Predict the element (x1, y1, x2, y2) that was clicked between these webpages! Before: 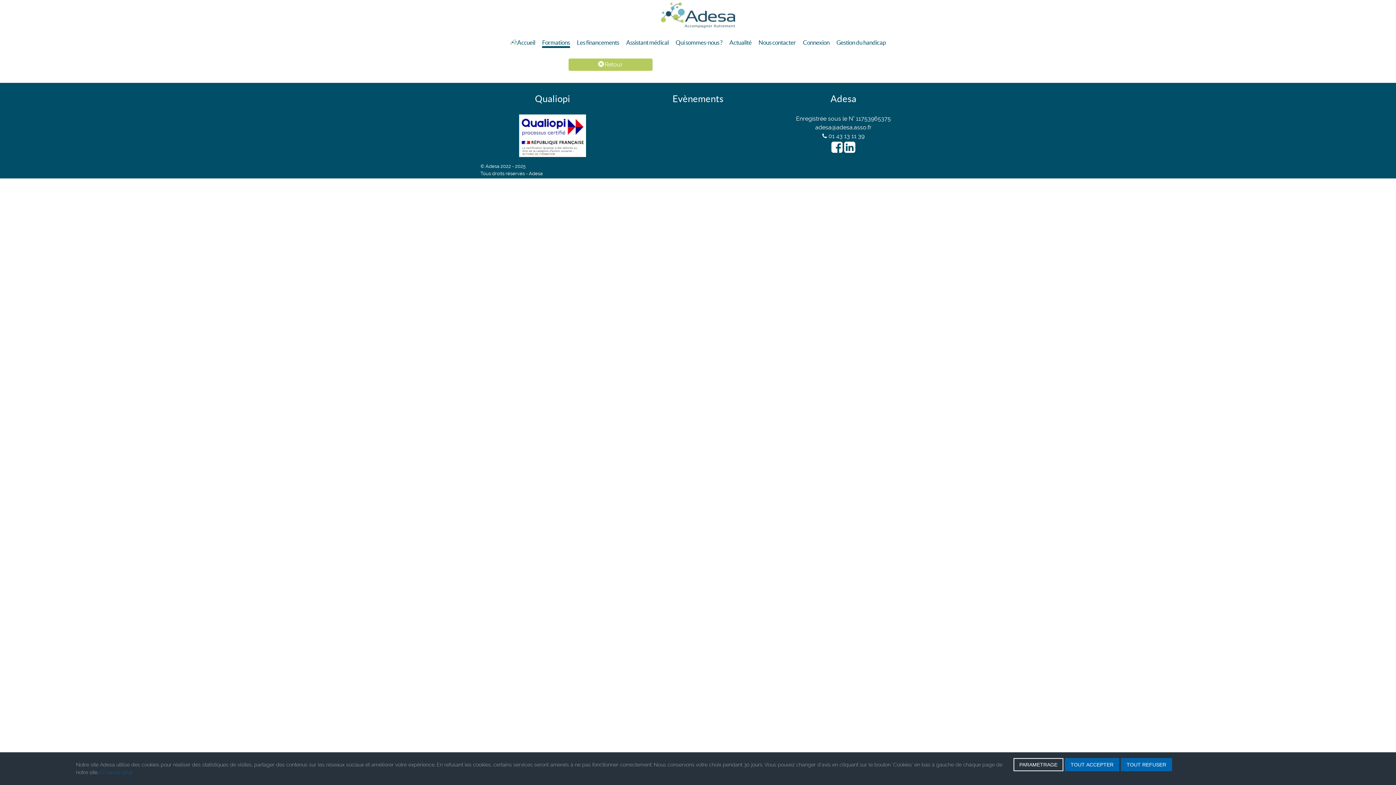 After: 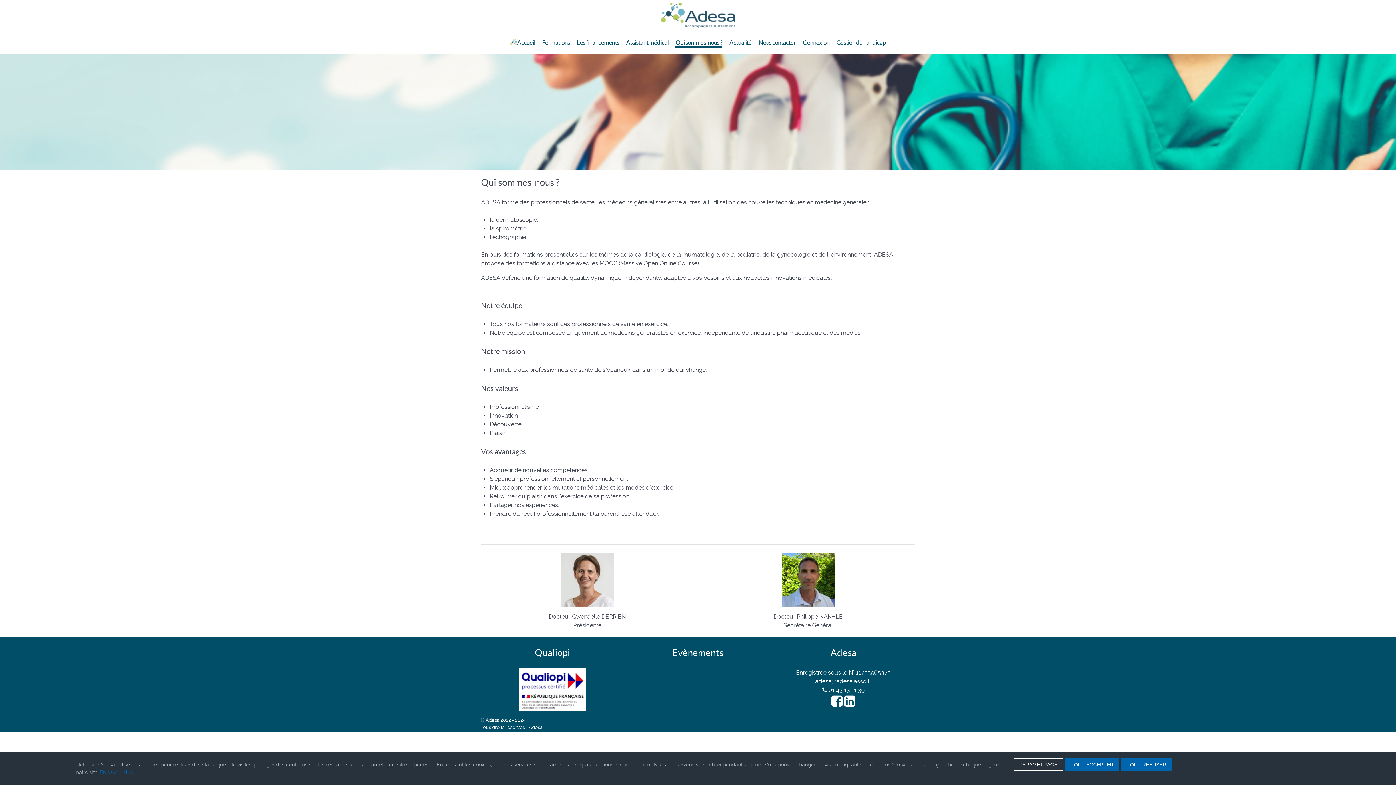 Action: bbox: (675, 38, 722, 46) label: Qui sommes-nous ?